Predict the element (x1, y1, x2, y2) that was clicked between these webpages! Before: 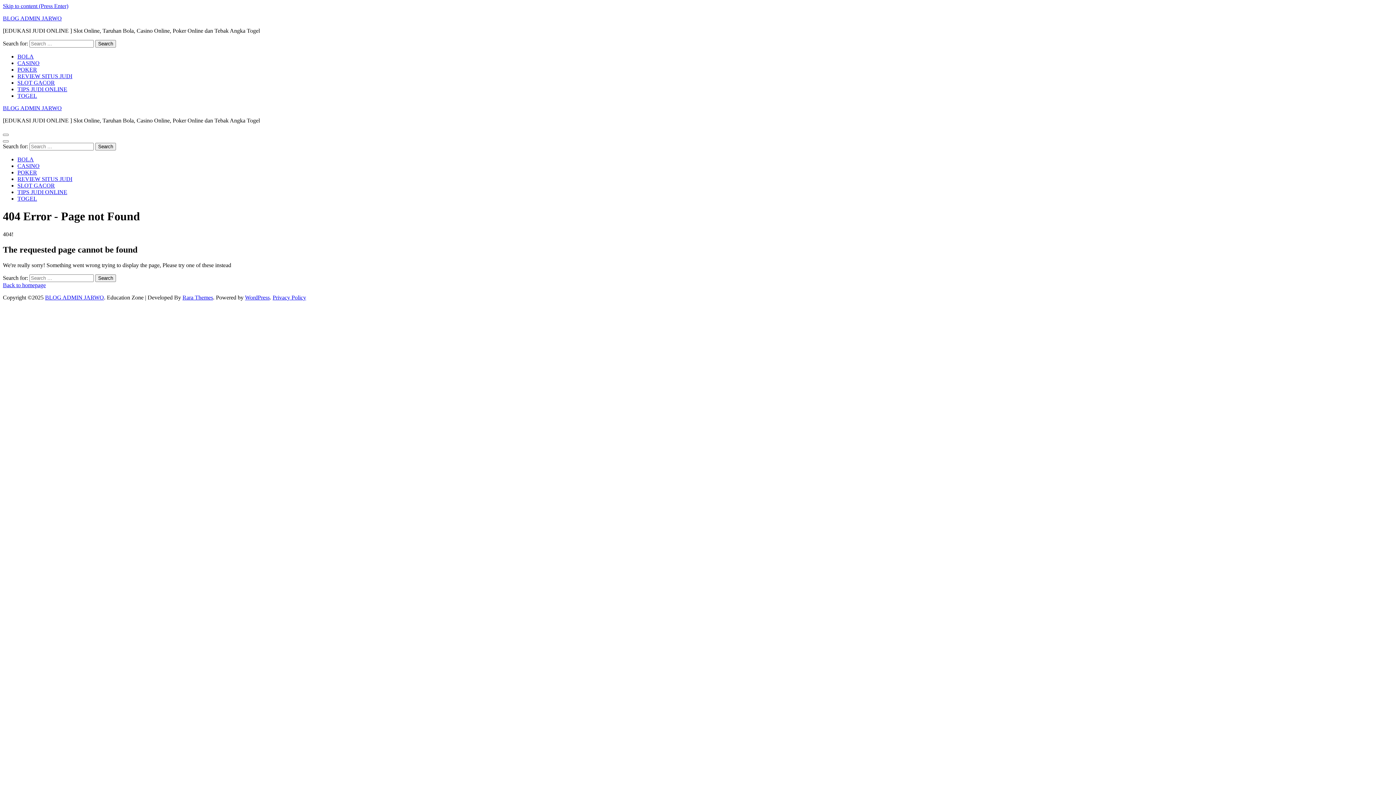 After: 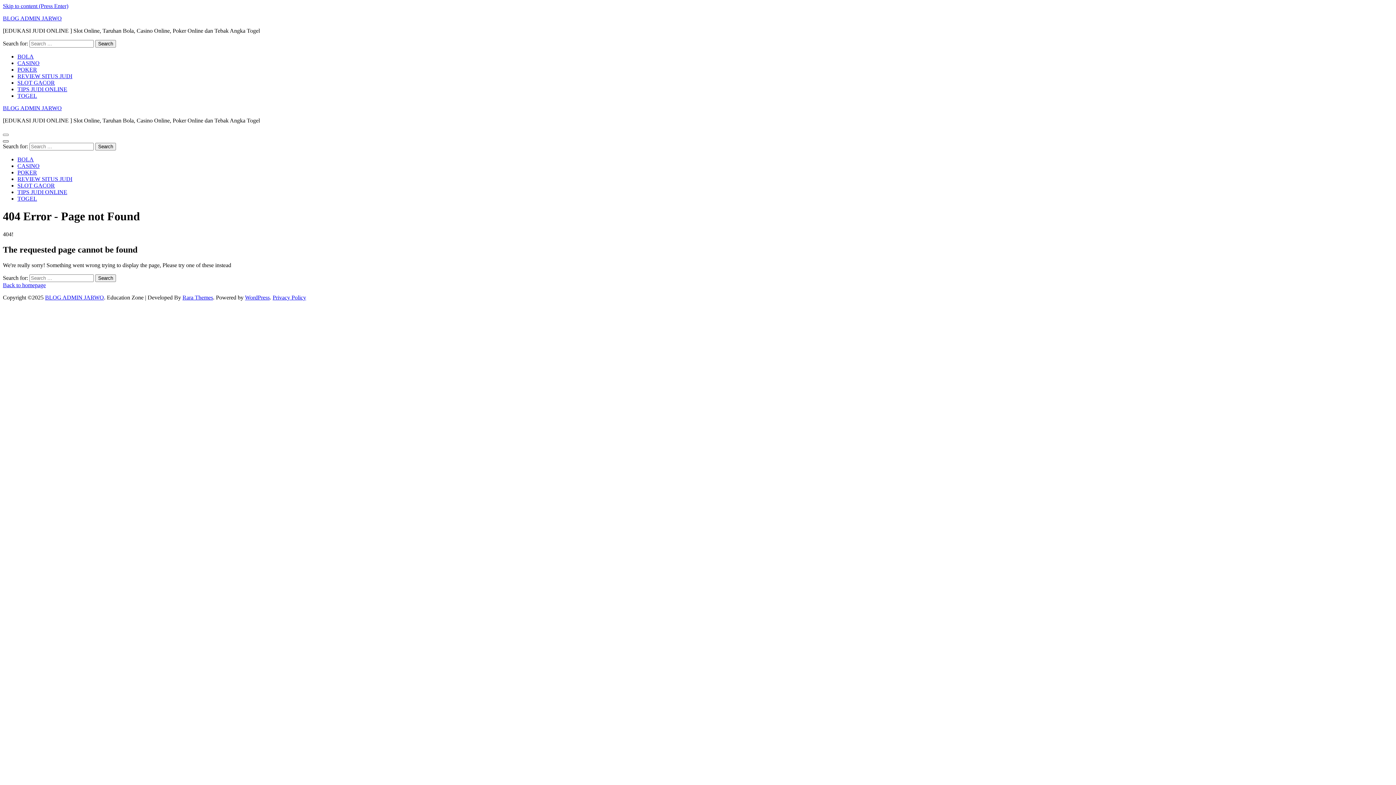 Action: bbox: (2, 140, 8, 142)